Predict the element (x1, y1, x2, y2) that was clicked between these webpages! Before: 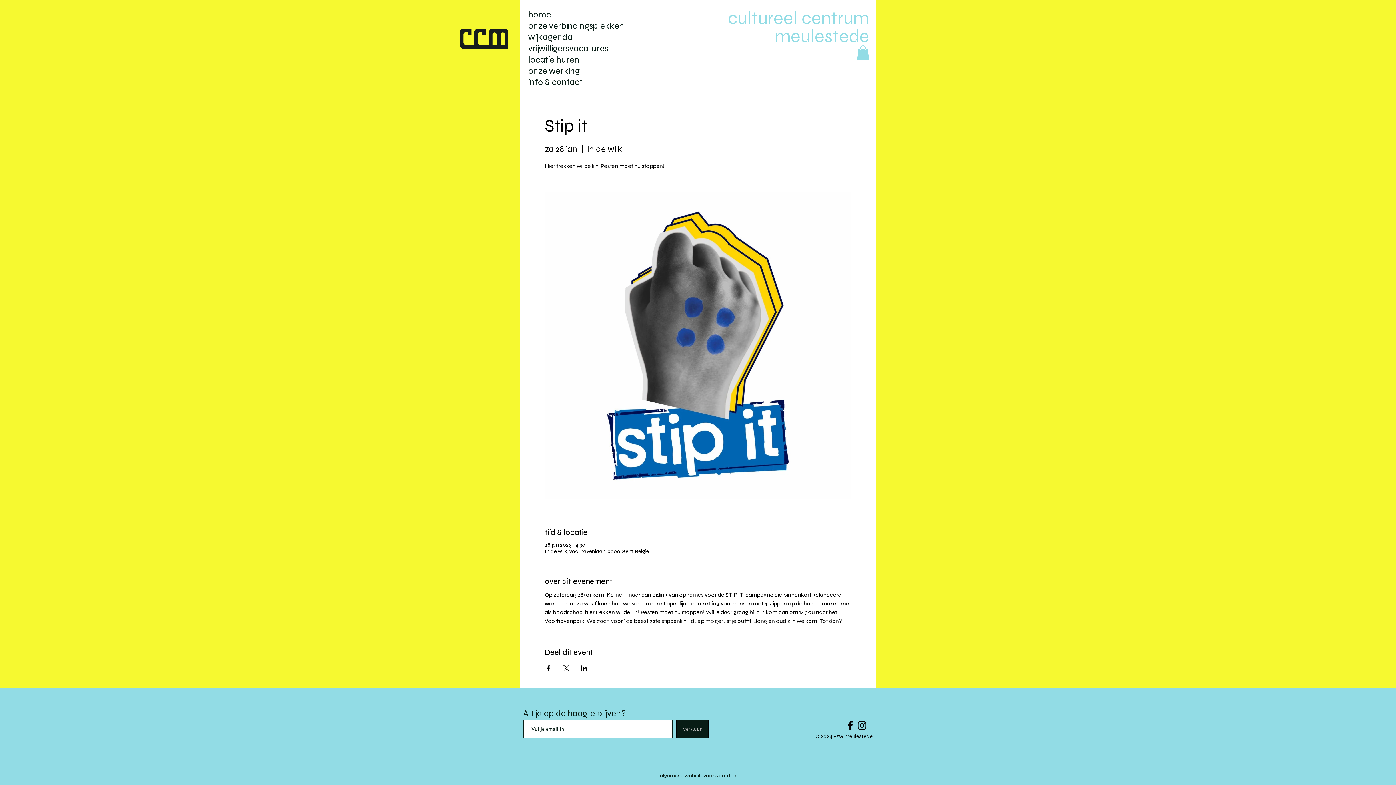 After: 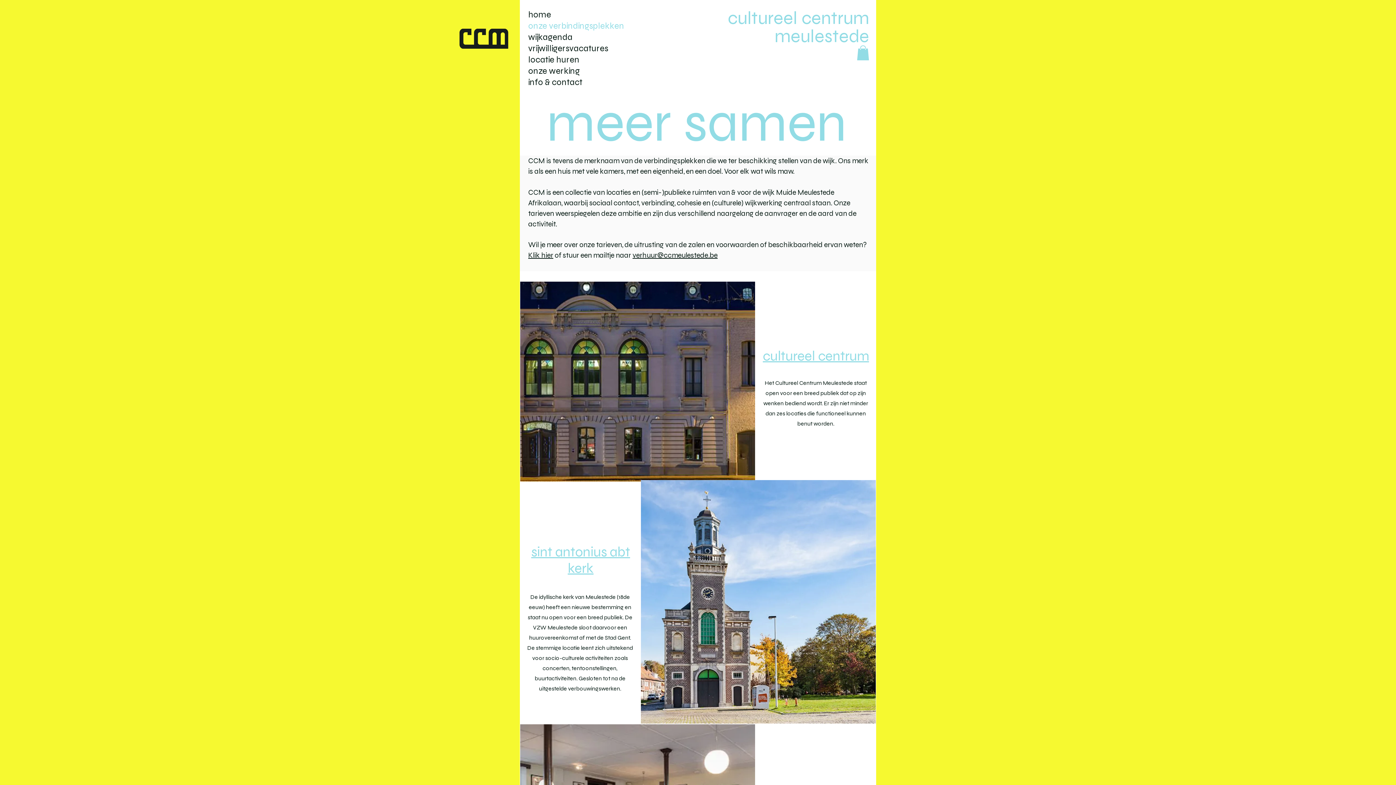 Action: label: onze verbindingsplekken bbox: (528, 20, 659, 31)